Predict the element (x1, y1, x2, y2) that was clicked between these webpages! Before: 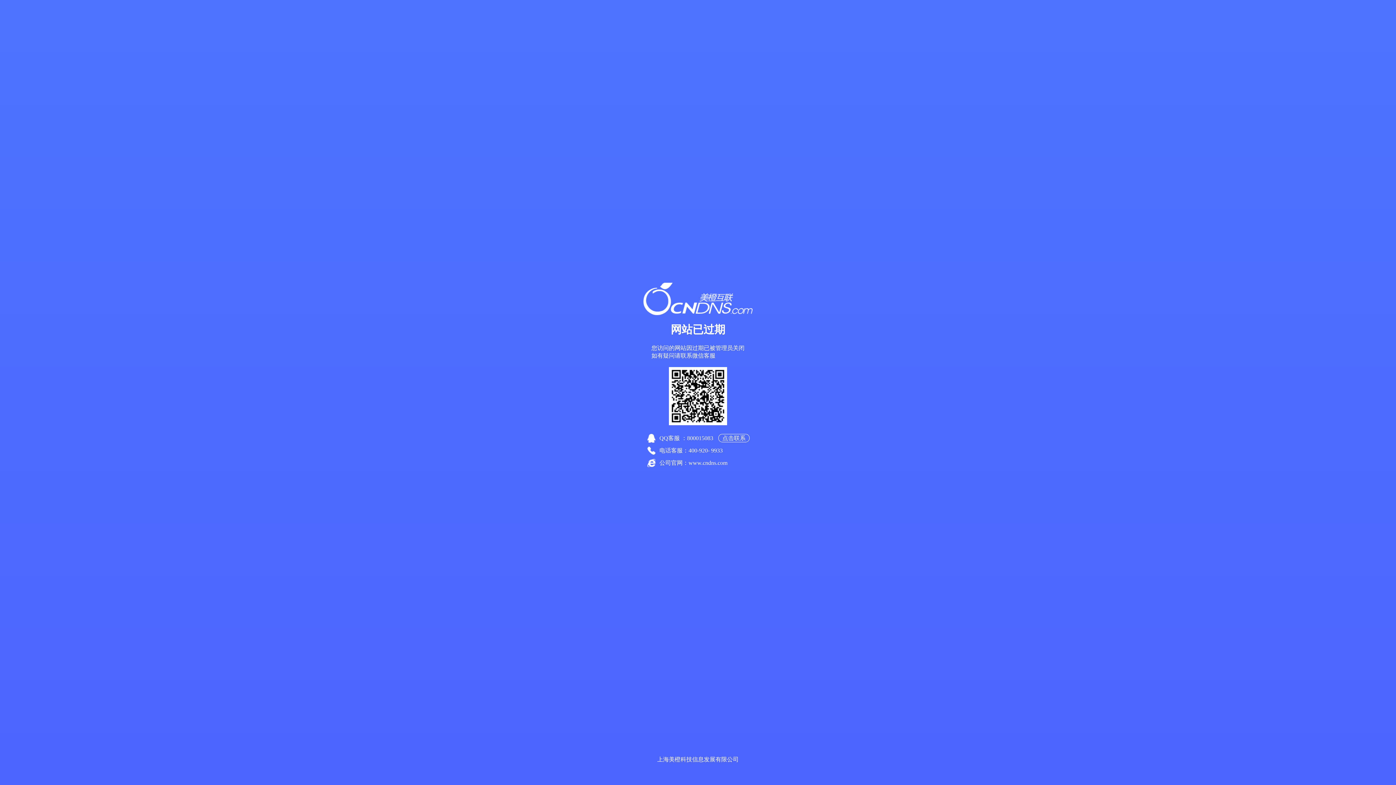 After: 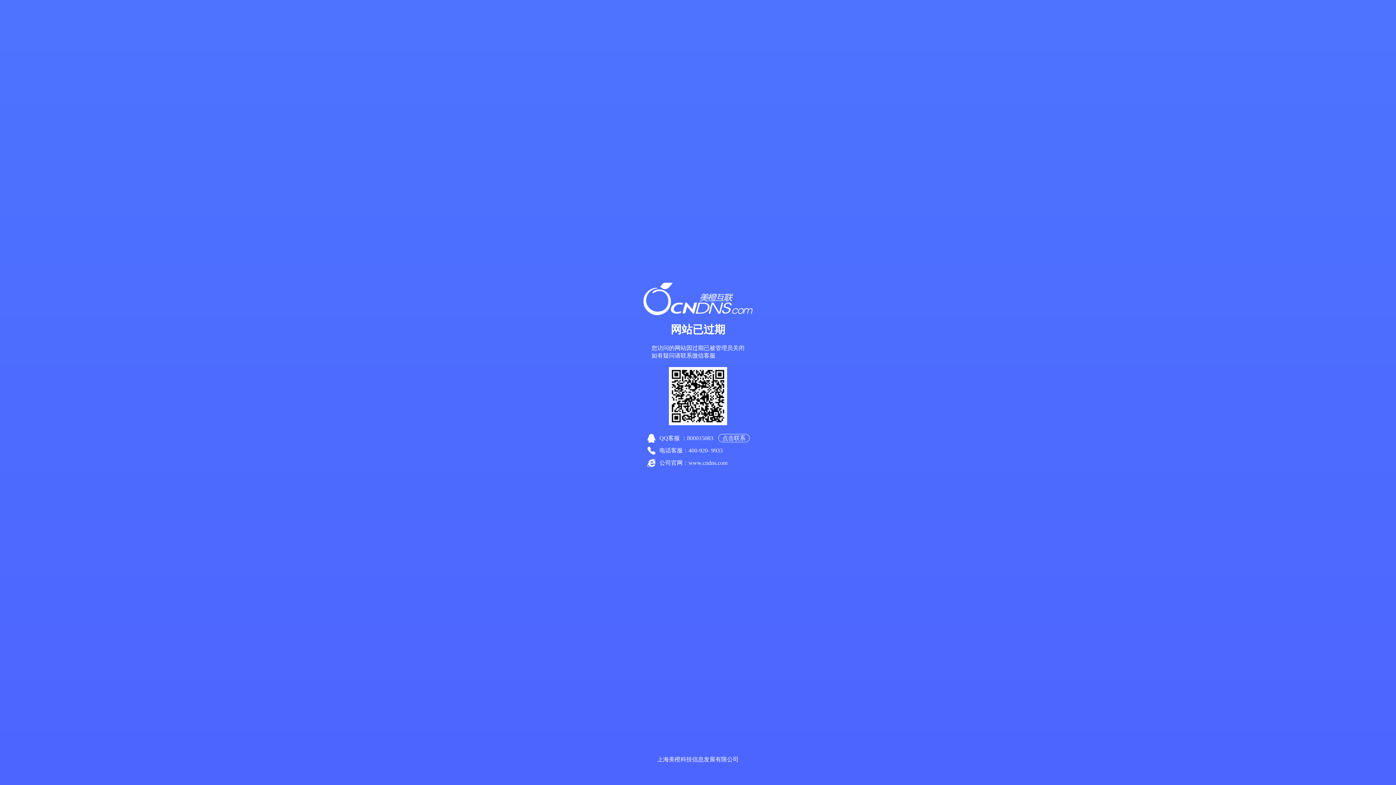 Action: bbox: (688, 459, 727, 466) label: www.cndns.com